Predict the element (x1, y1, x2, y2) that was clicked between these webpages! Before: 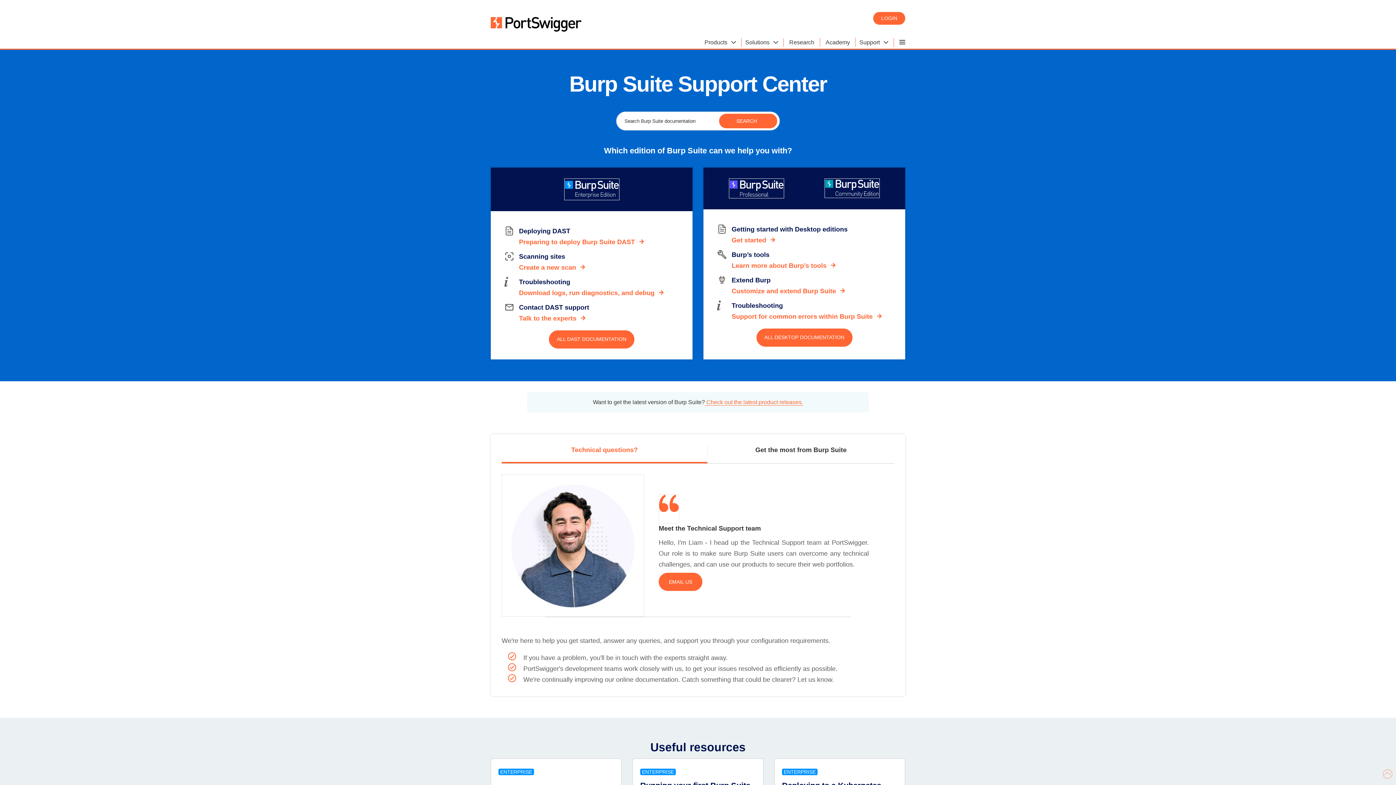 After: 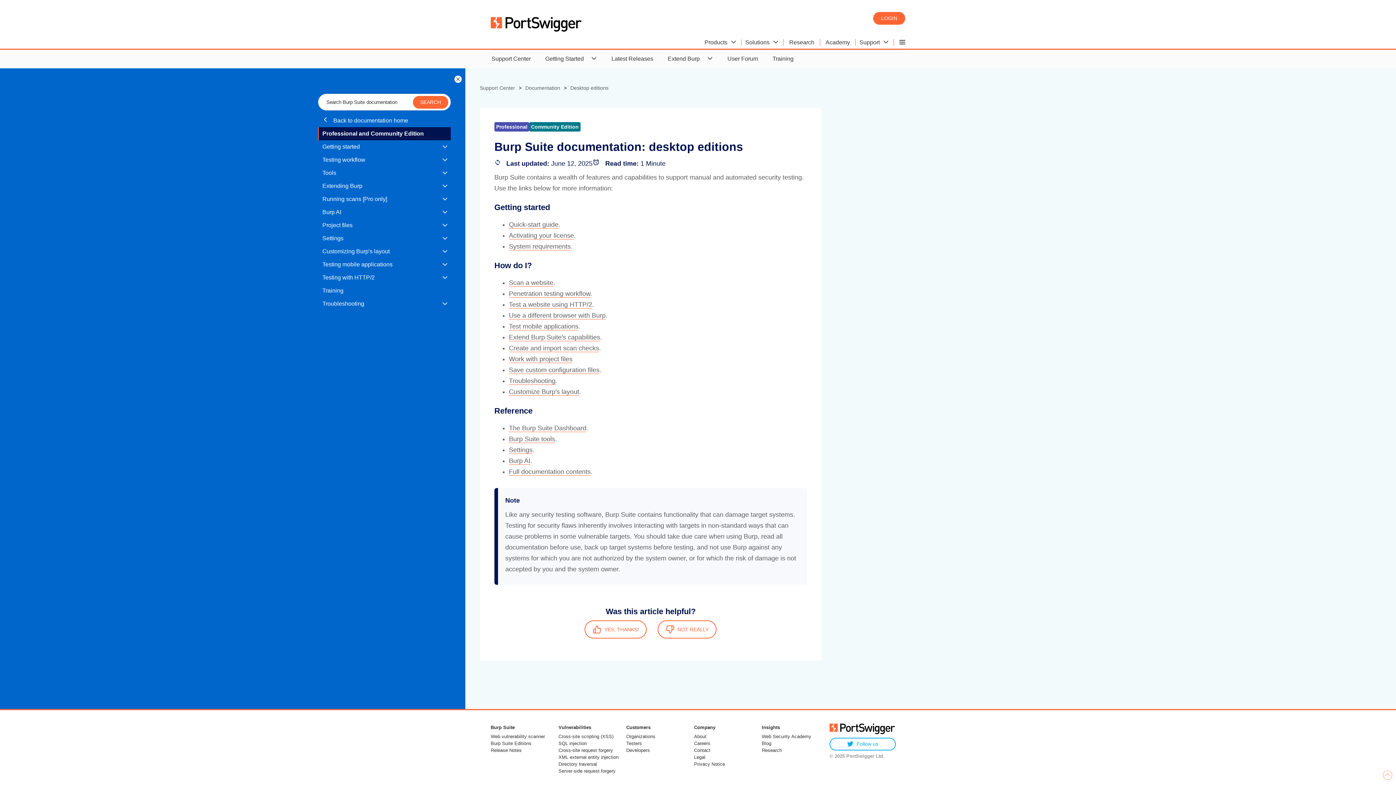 Action: label: ALL DESKTOP DOCUMENTATION bbox: (756, 328, 852, 346)